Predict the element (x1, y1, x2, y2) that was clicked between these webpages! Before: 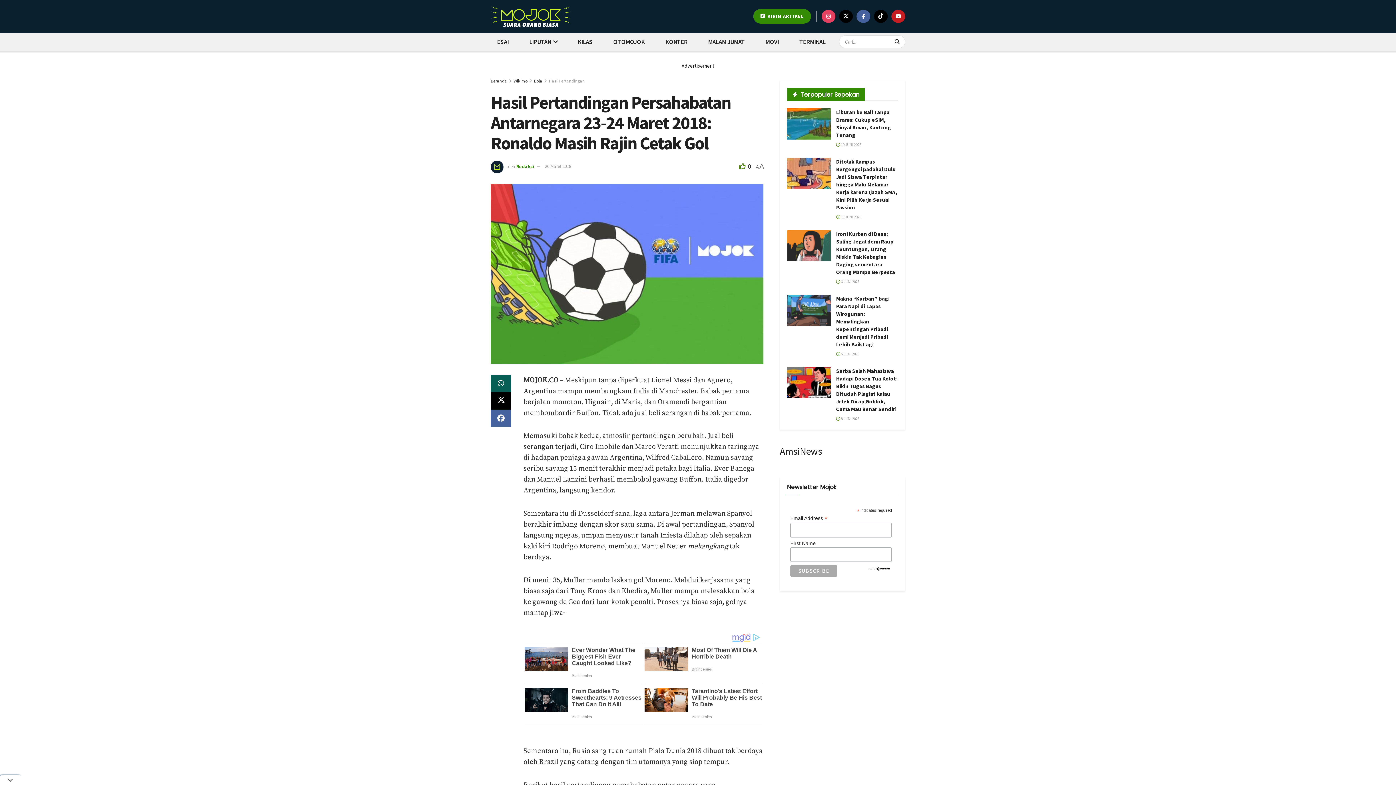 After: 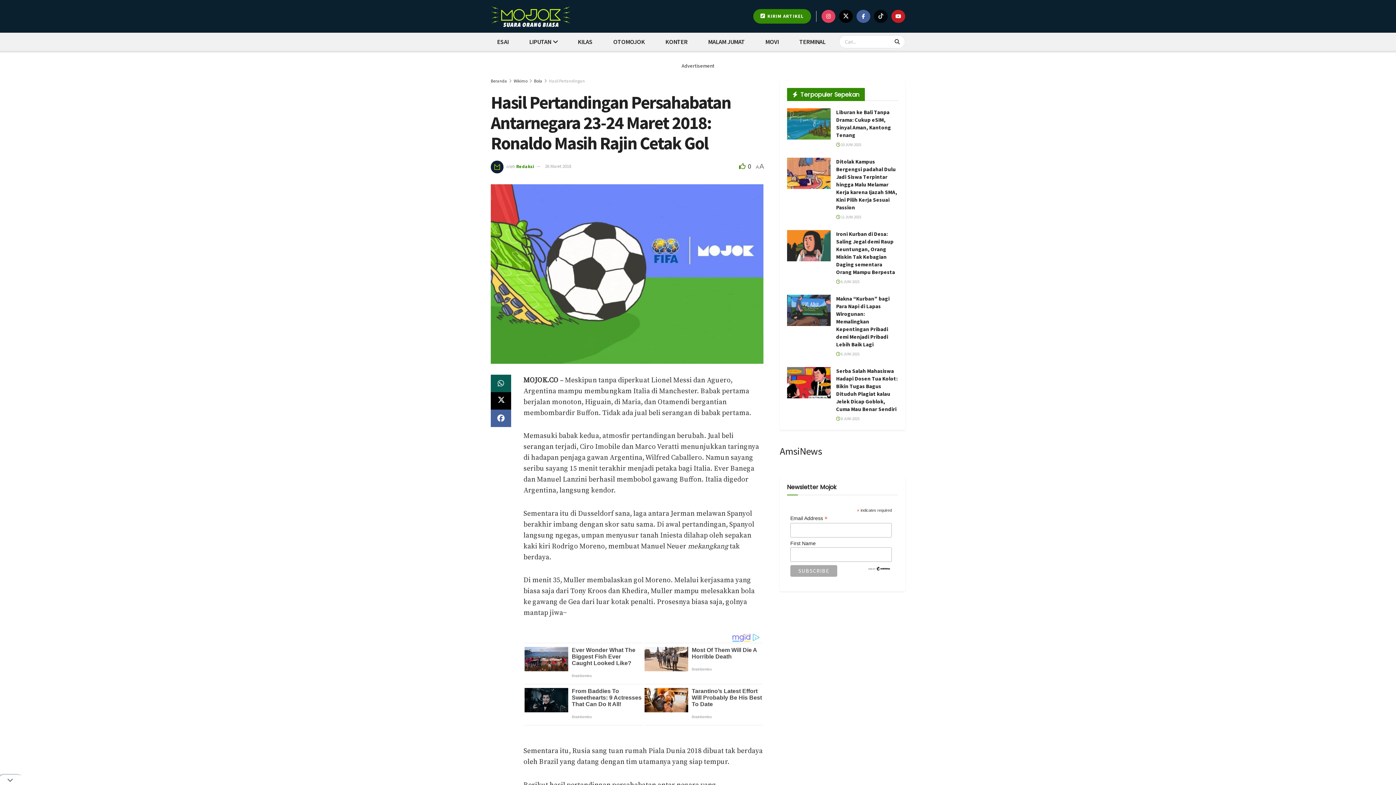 Action: bbox: (874, 9, 888, 22) label: Find us on TikTok